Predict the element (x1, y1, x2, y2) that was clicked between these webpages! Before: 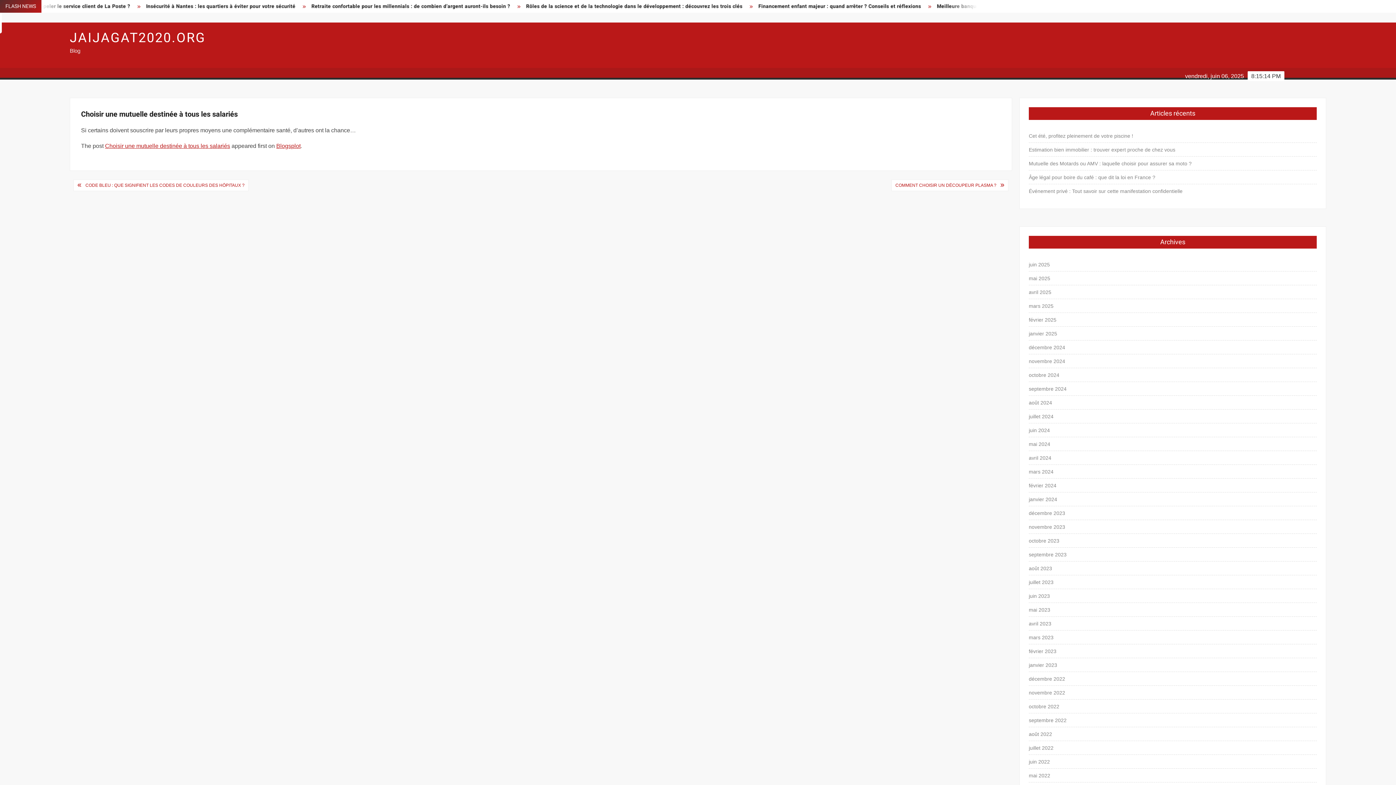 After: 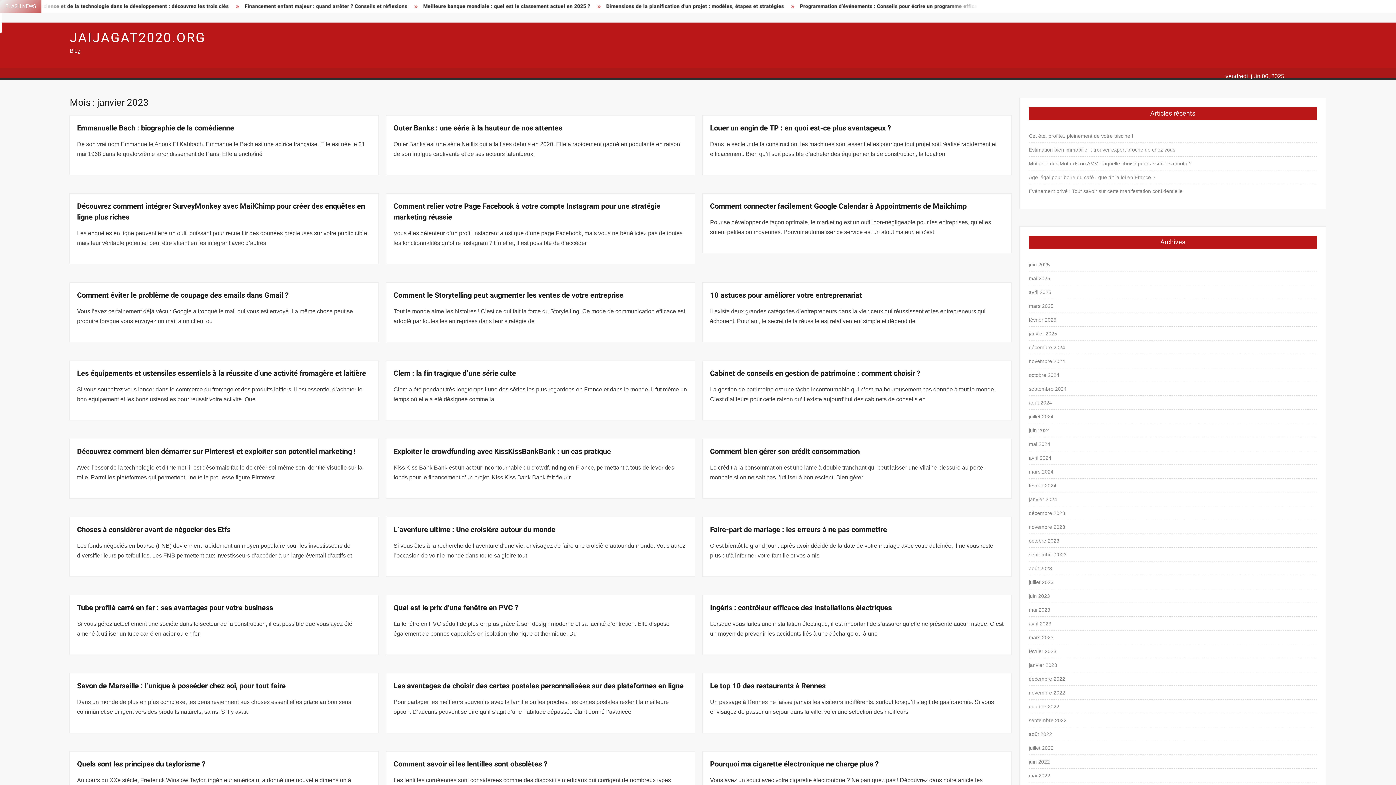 Action: label: janvier 2023 bbox: (1029, 660, 1057, 670)